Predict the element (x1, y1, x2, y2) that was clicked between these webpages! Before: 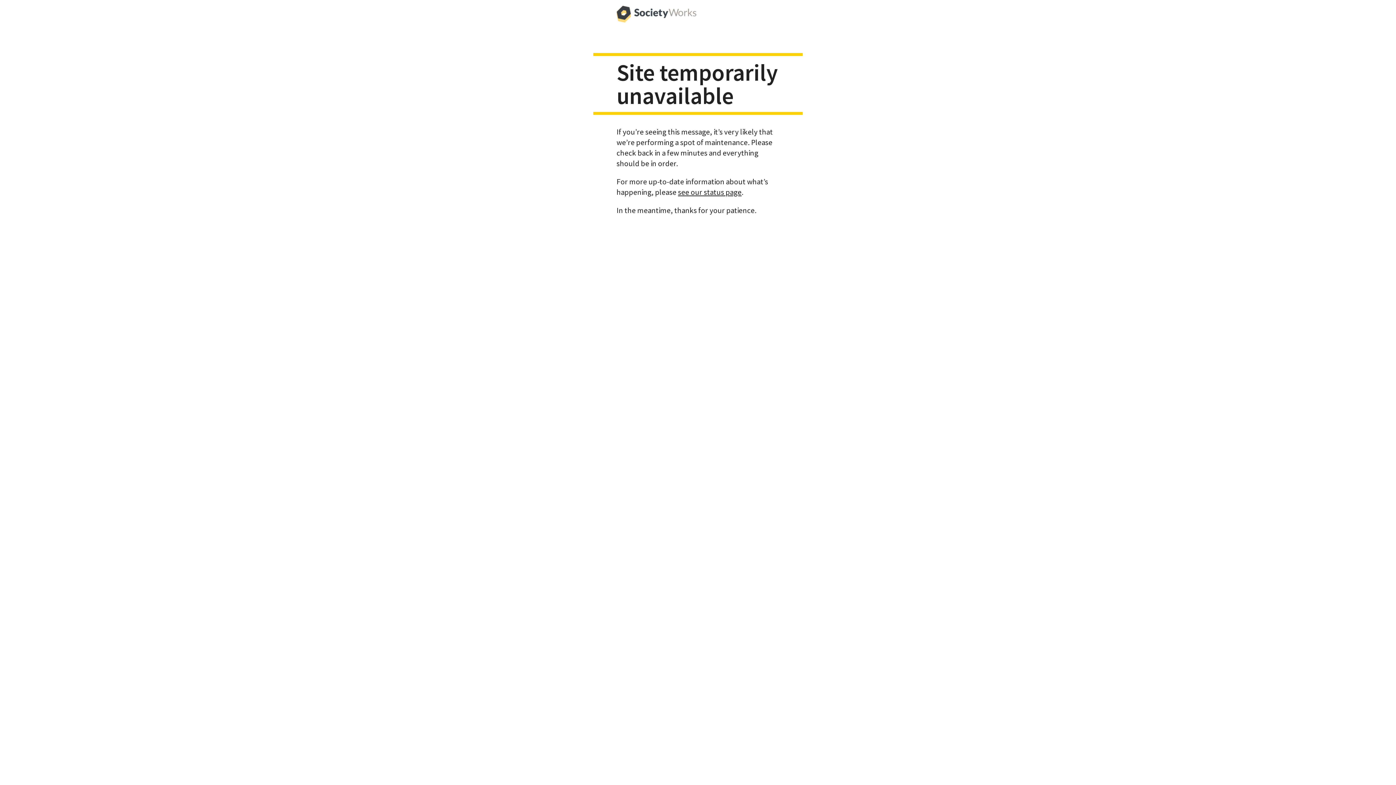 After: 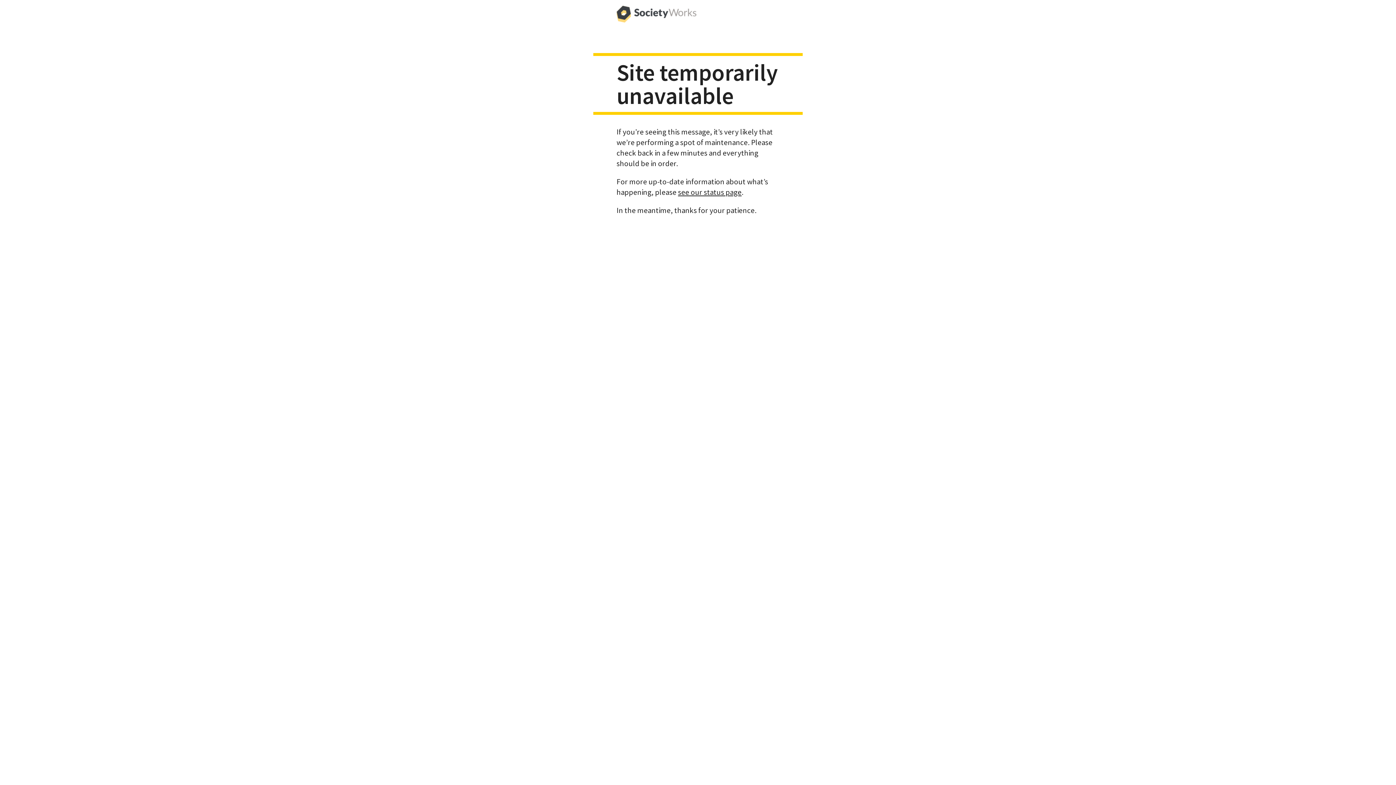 Action: bbox: (616, 0, 696, 29)